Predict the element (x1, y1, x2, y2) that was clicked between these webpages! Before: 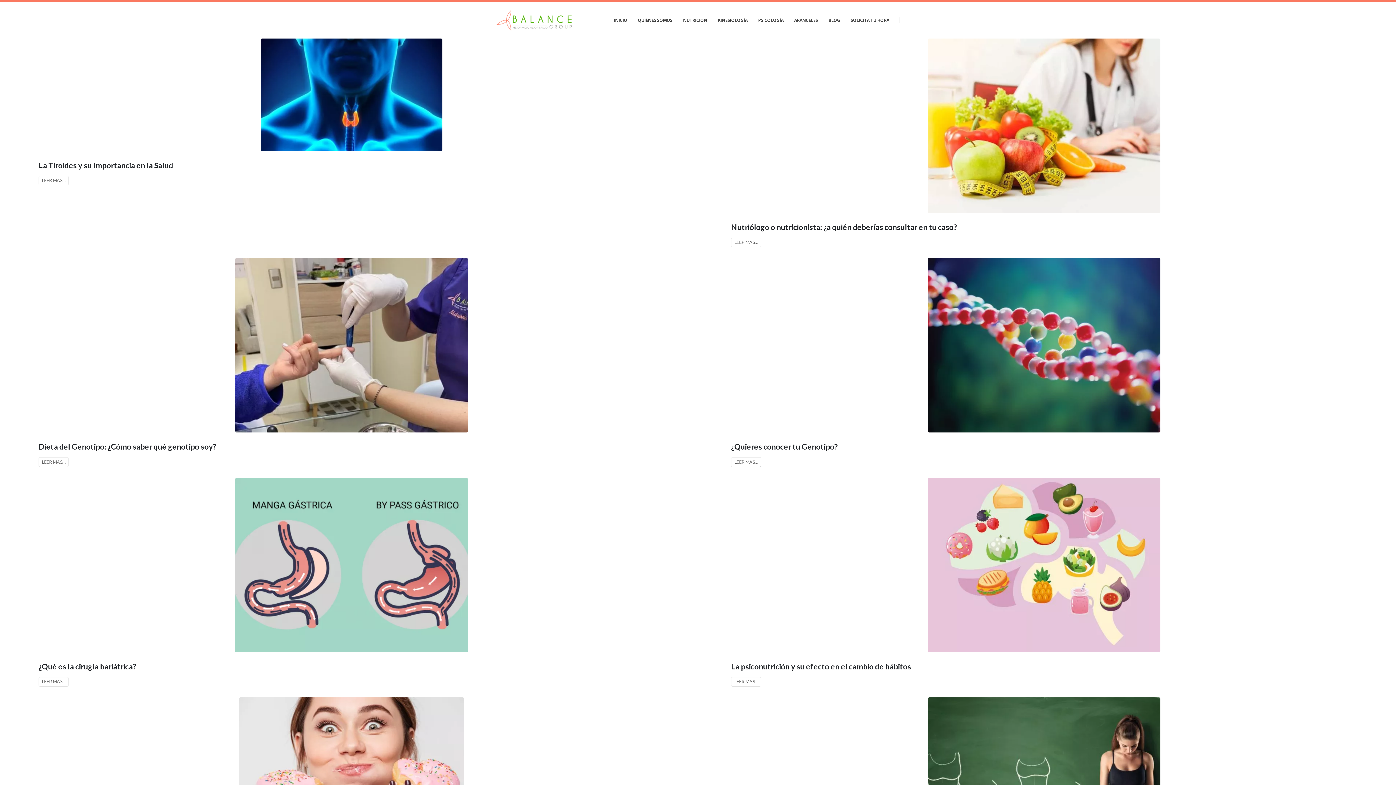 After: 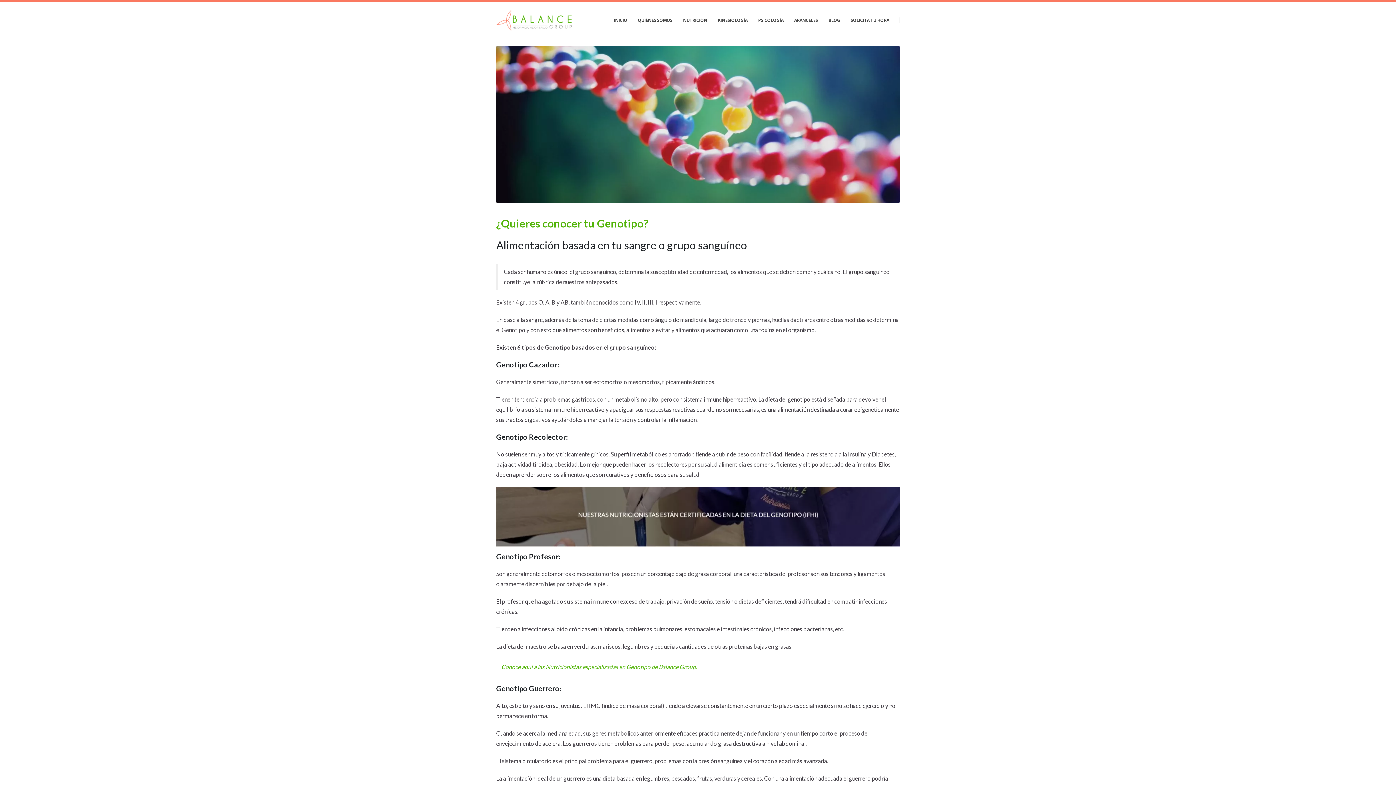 Action: bbox: (731, 442, 837, 451) label: ¿Quieres conocer tu Genotipo?